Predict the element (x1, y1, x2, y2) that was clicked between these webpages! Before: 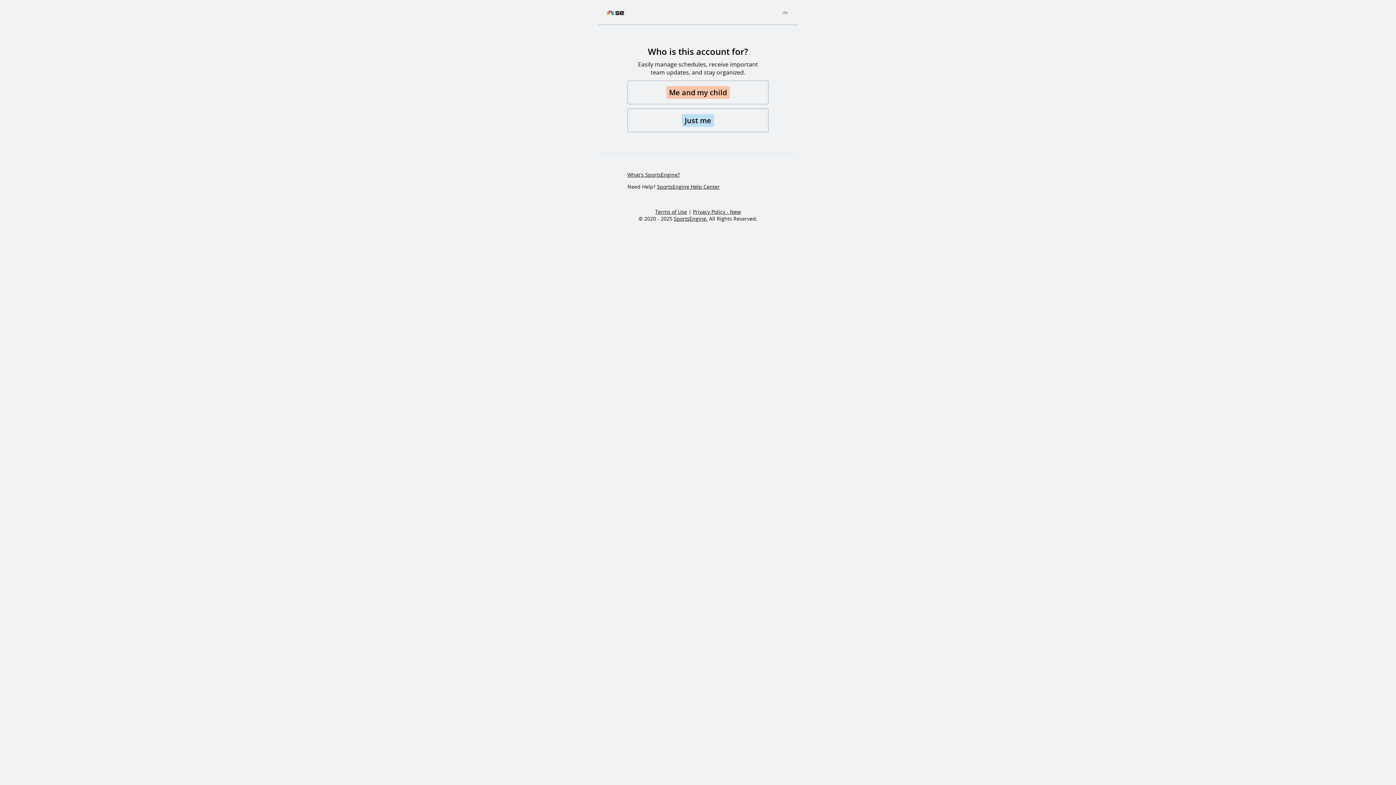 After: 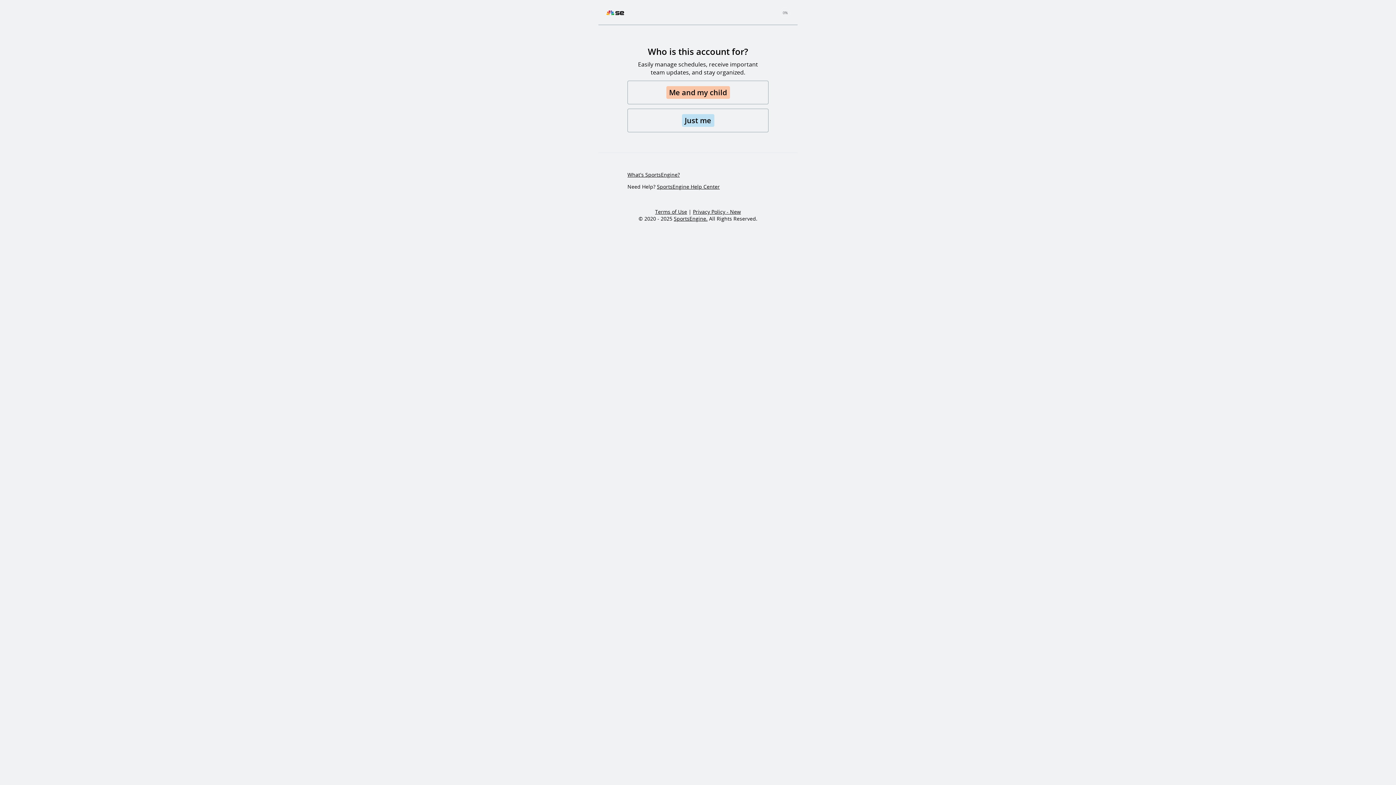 Action: label: Privacy Policy - New bbox: (693, 208, 741, 215)